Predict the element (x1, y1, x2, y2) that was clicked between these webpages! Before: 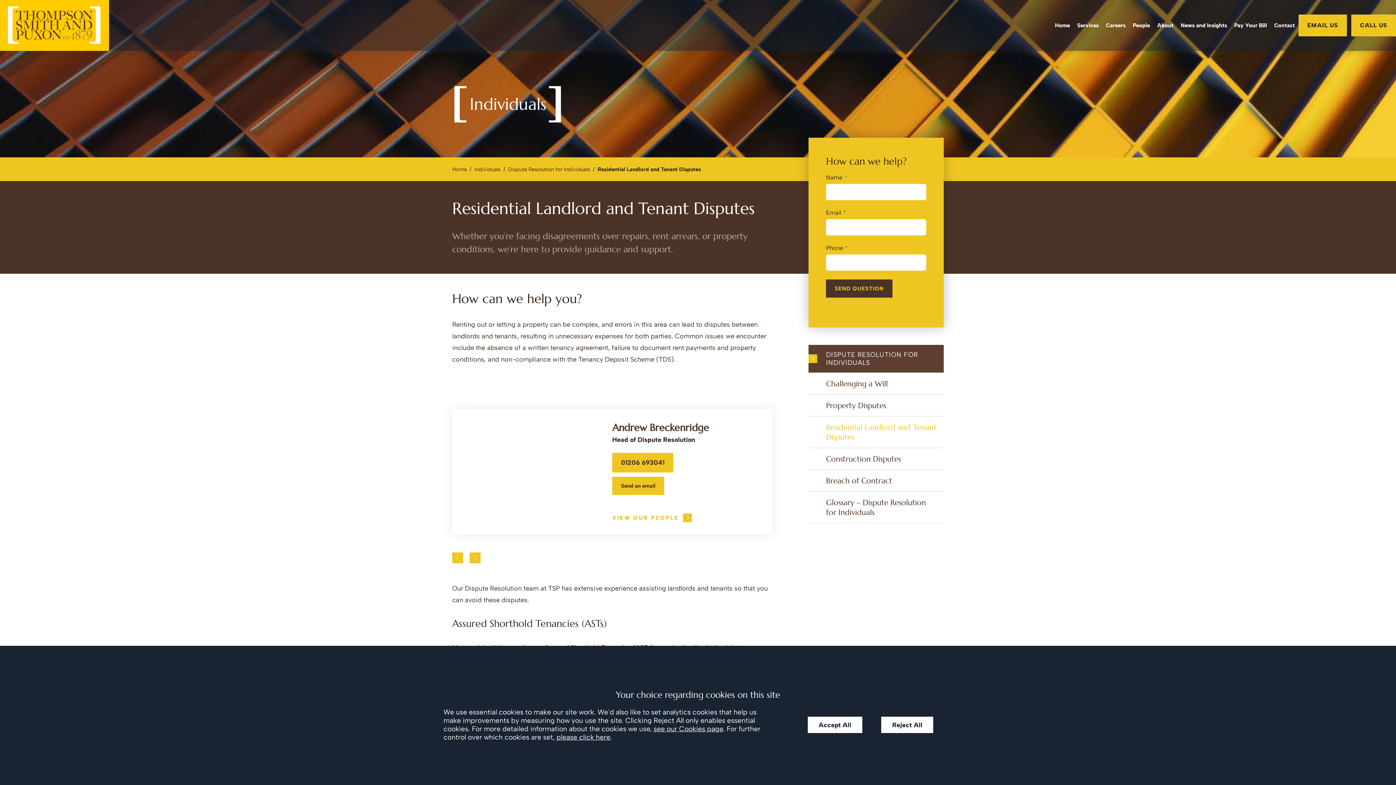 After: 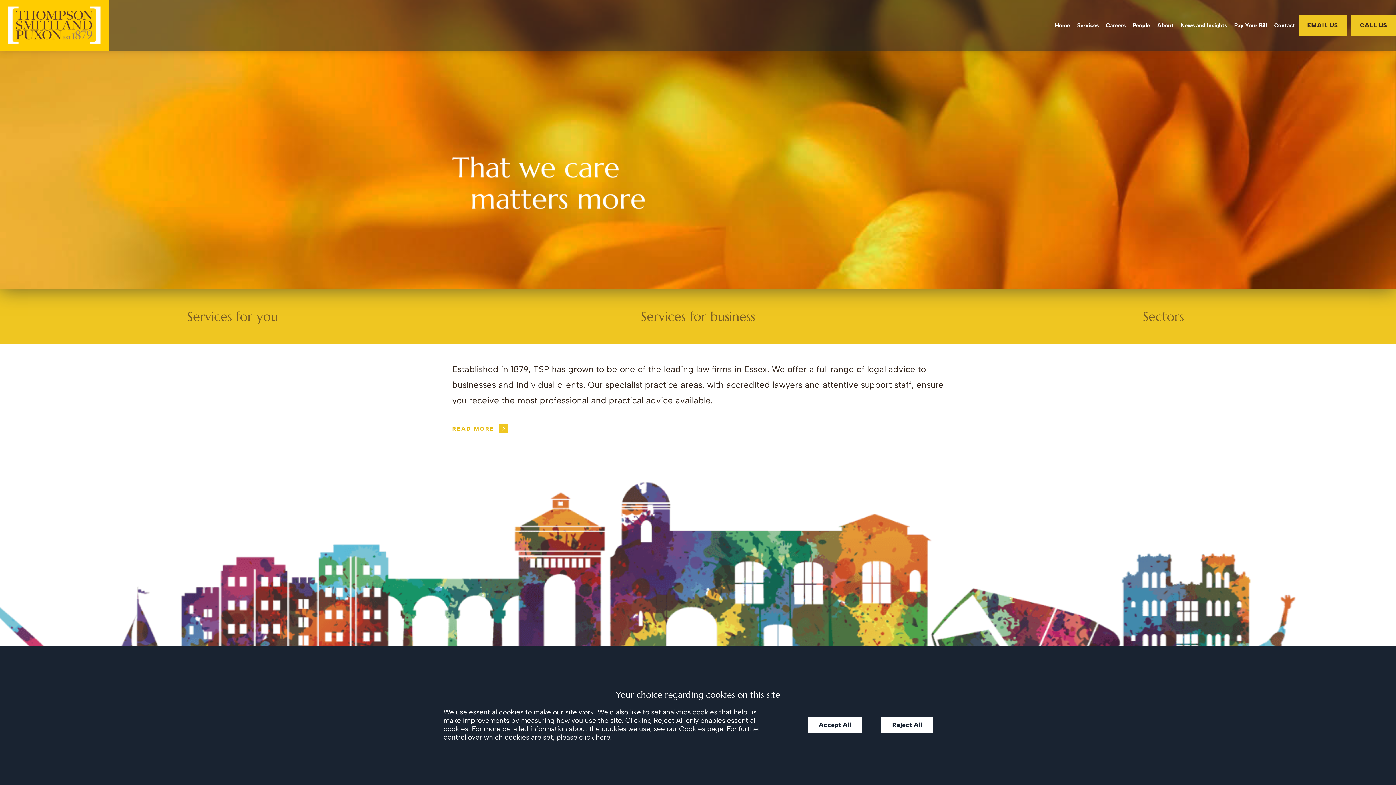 Action: label: Home bbox: (1051, 21, 1073, 29)